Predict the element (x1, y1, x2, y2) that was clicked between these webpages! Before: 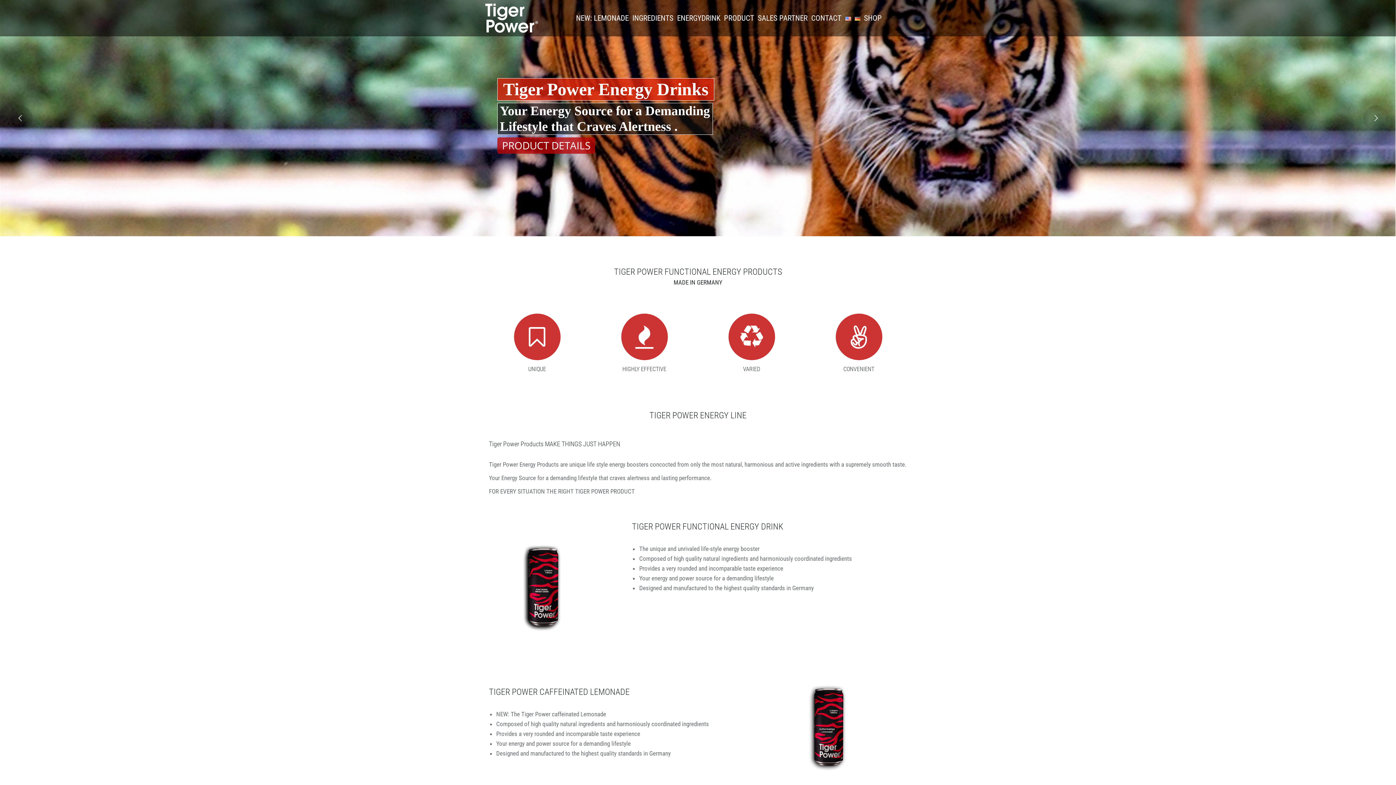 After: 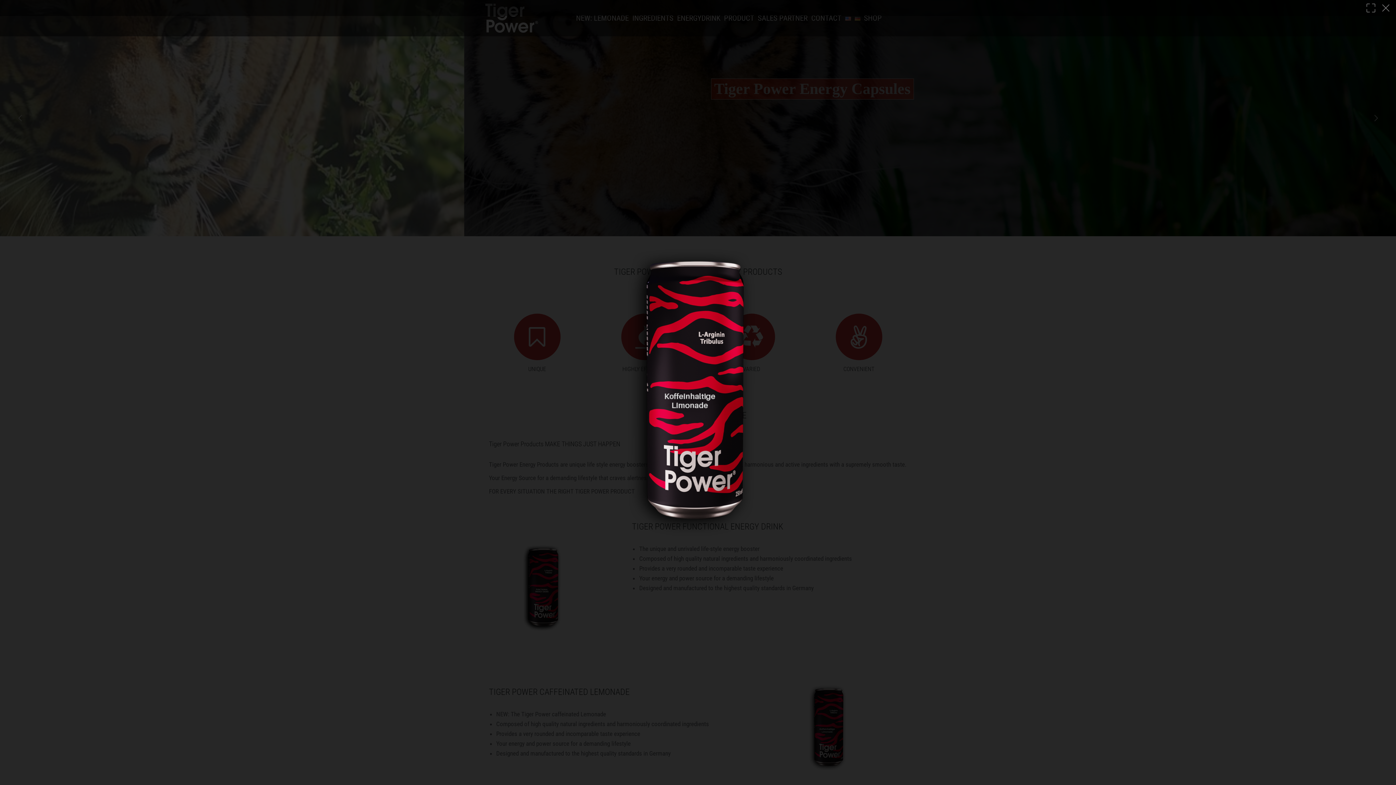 Action: bbox: (775, 673, 884, 782)